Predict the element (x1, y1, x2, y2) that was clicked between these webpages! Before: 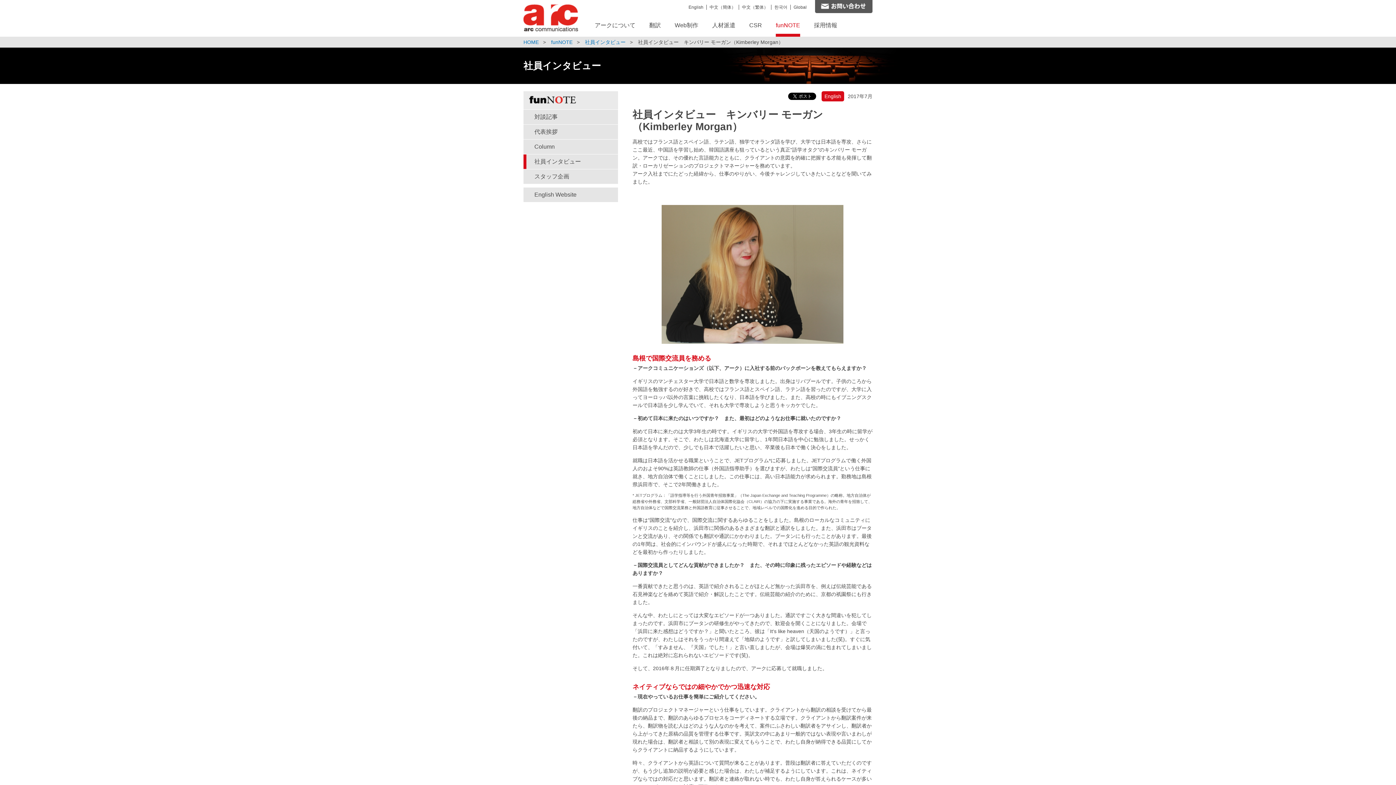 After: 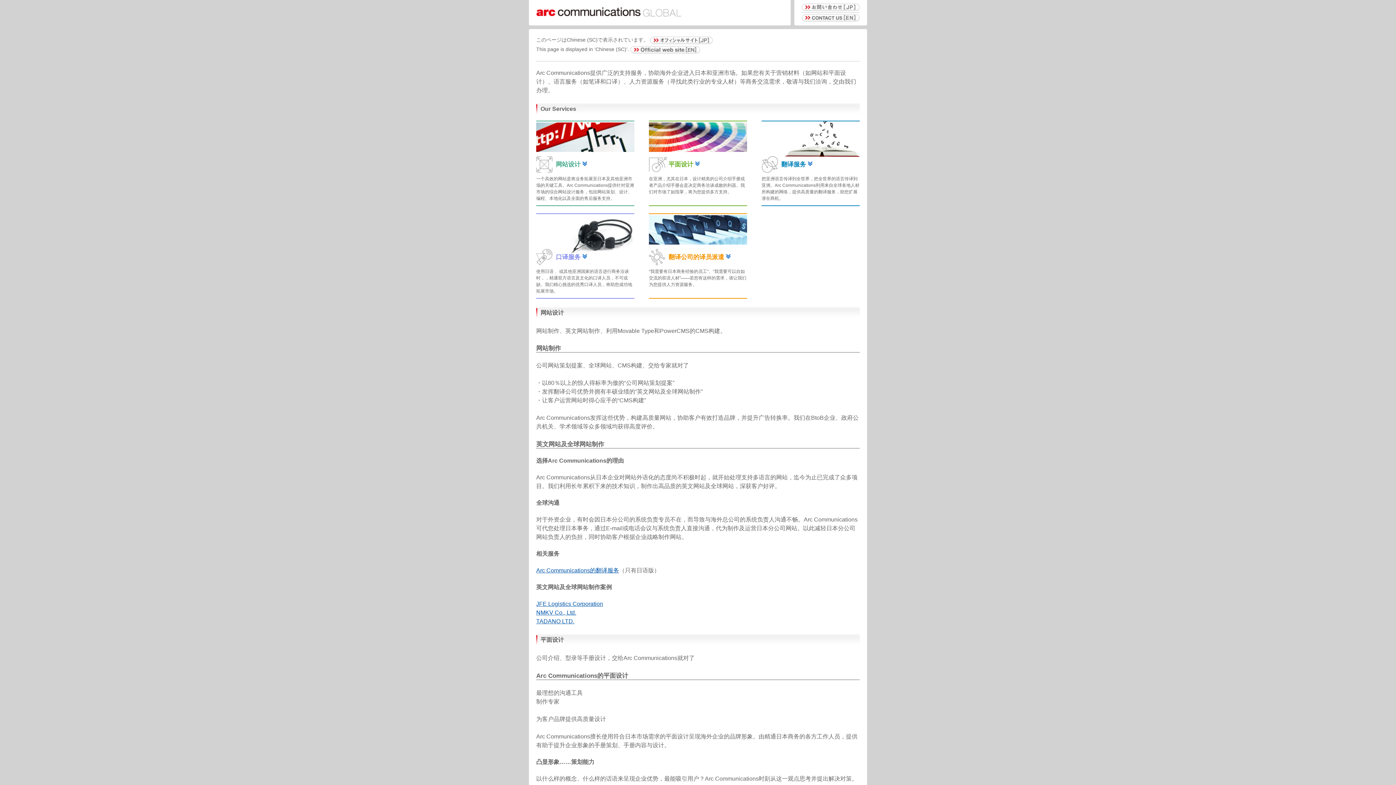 Action: label: 中文（簡体） bbox: (706, 4, 736, 9)